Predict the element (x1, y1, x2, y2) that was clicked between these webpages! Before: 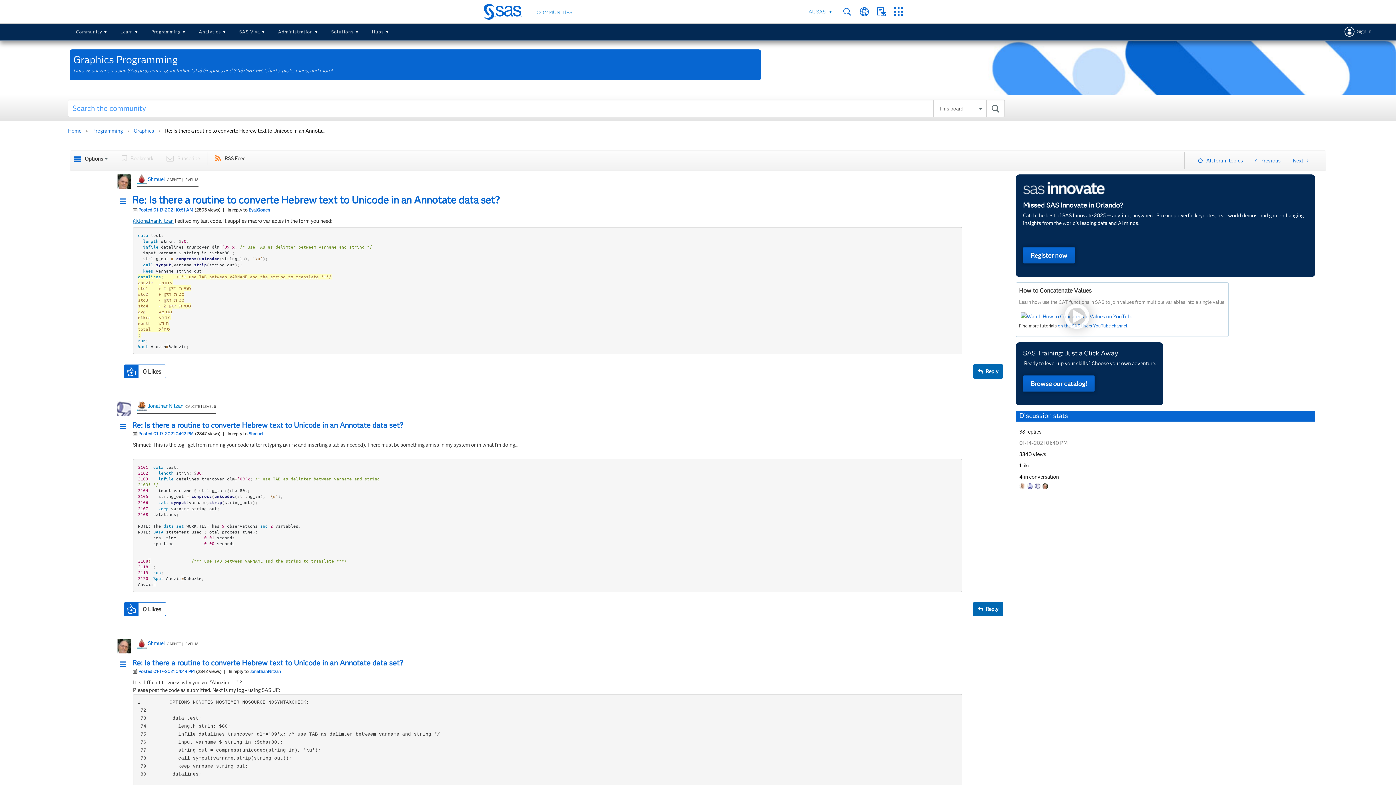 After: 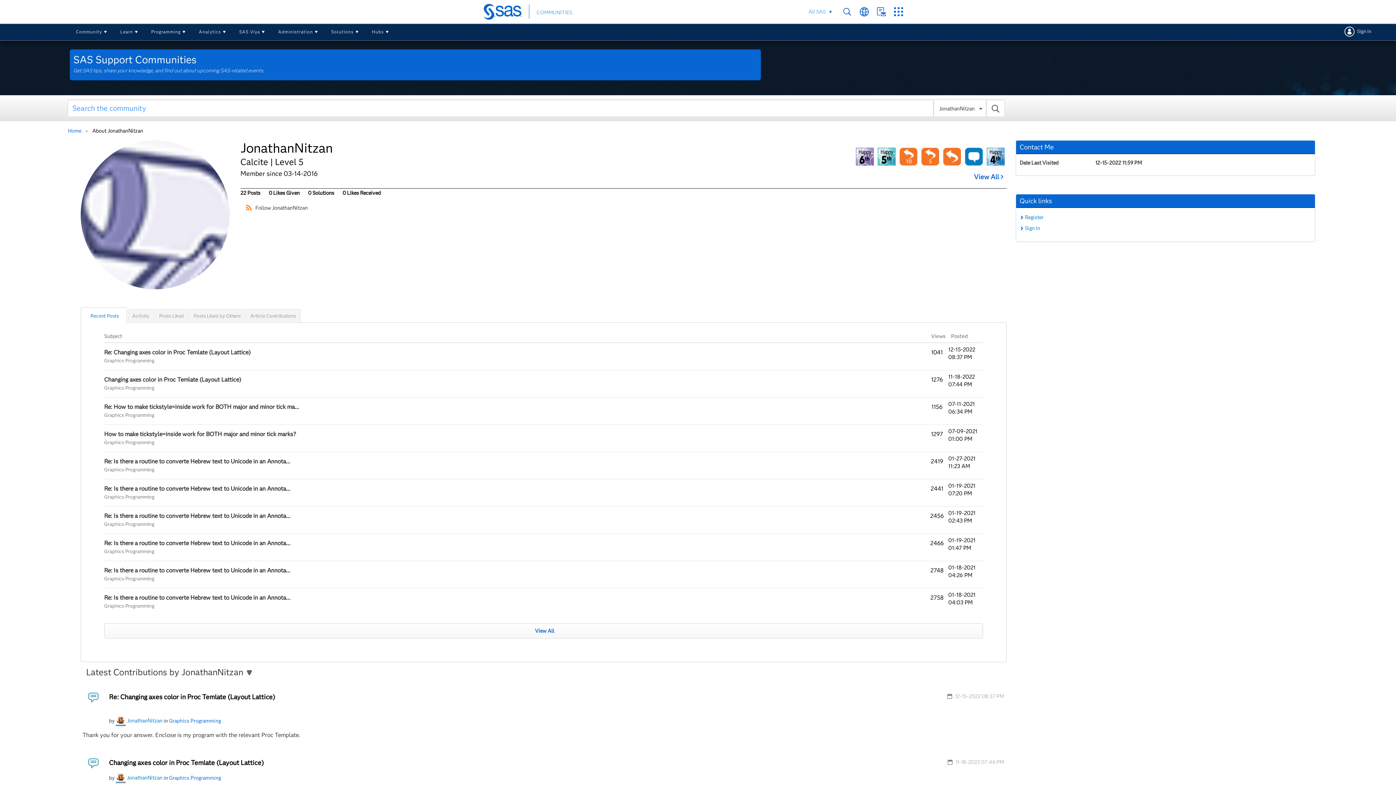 Action: label: @JonathanNitzan bbox: (133, 217, 173, 224)